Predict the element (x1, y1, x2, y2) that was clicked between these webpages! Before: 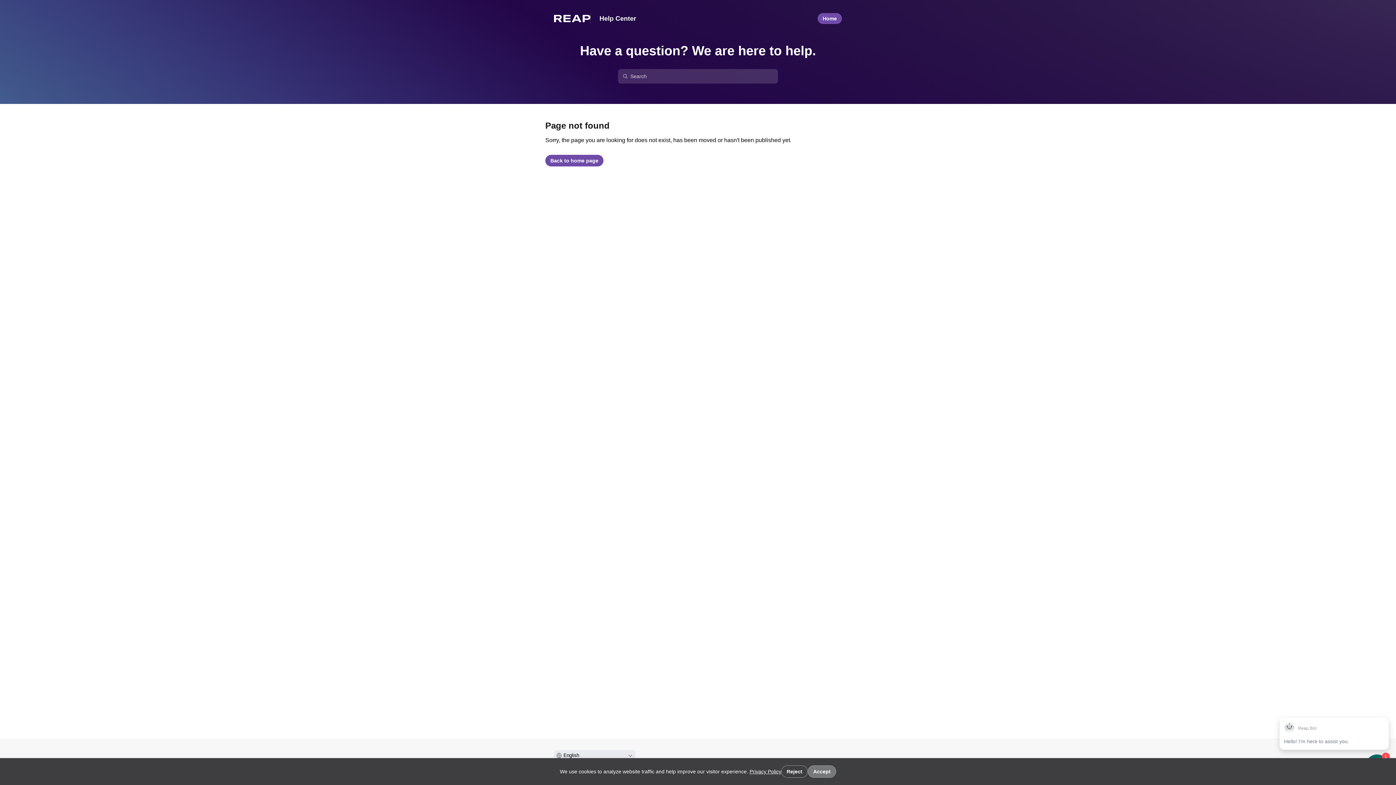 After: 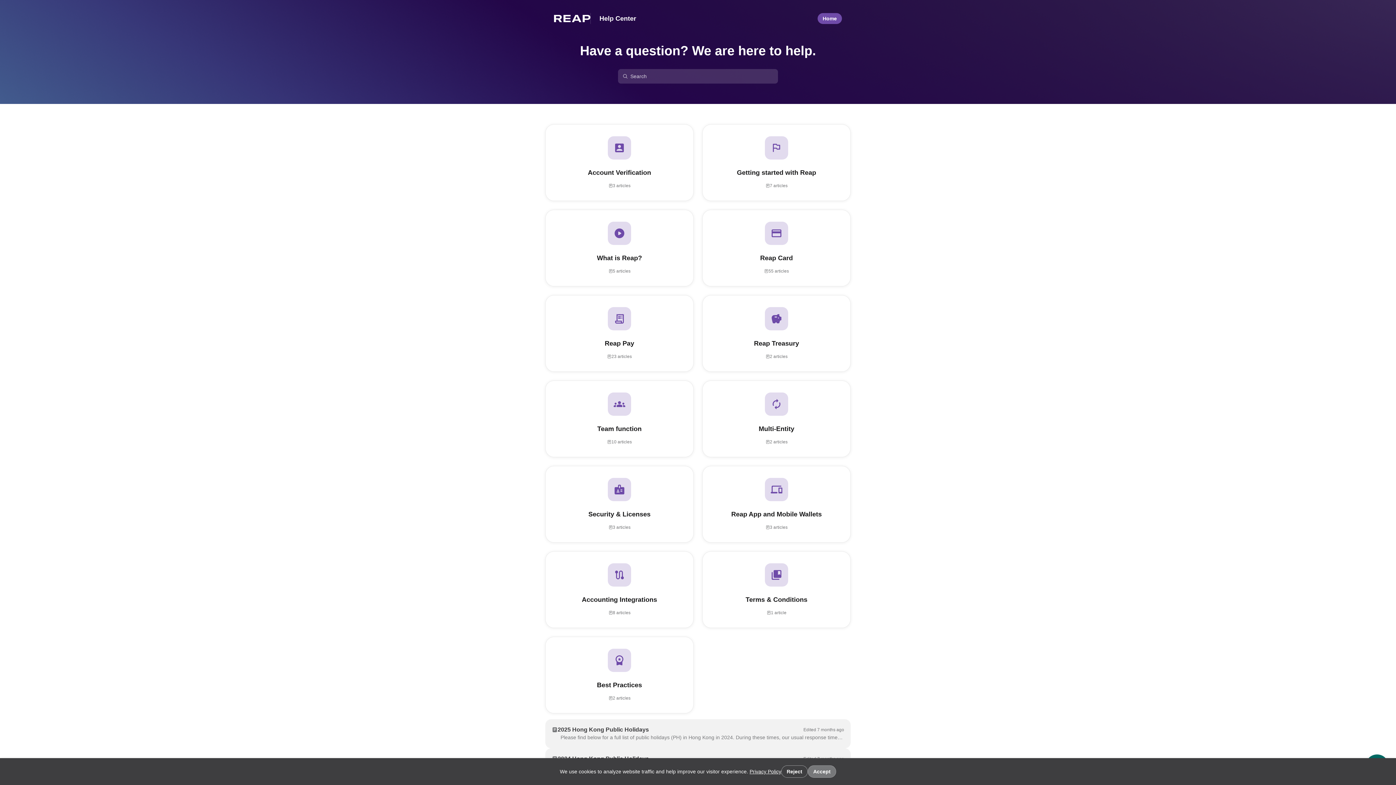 Action: bbox: (599, 14, 636, 22) label: Help Center